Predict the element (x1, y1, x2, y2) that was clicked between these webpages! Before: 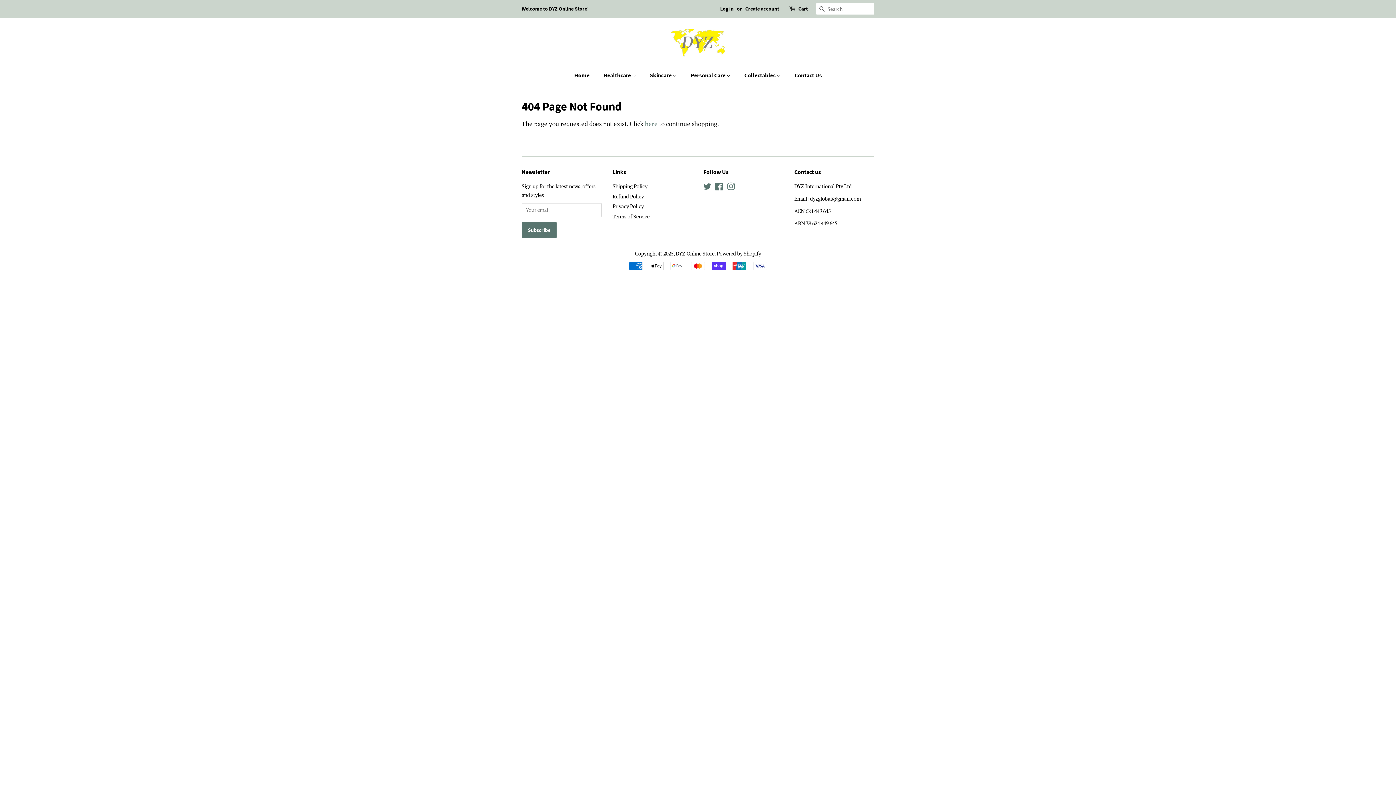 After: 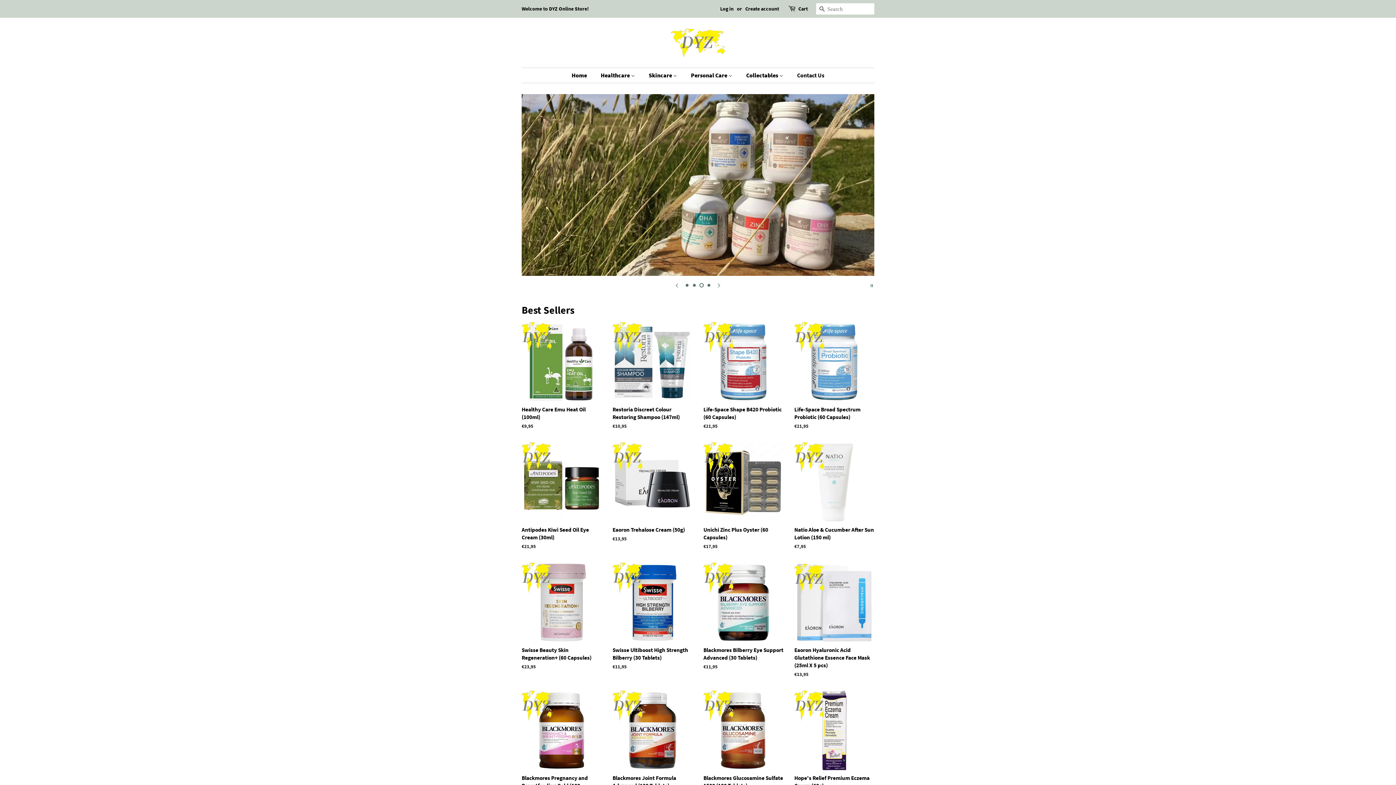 Action: label: Home bbox: (574, 68, 596, 82)